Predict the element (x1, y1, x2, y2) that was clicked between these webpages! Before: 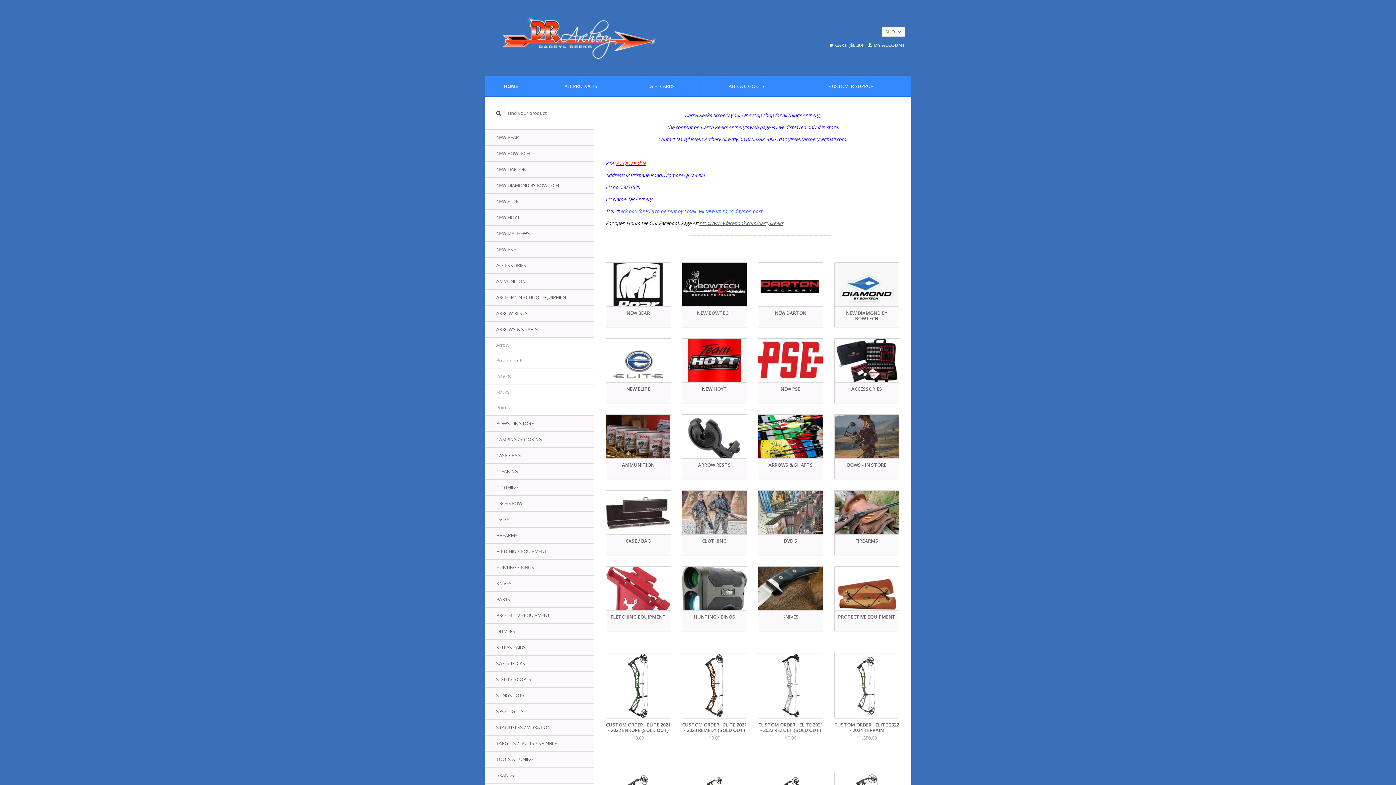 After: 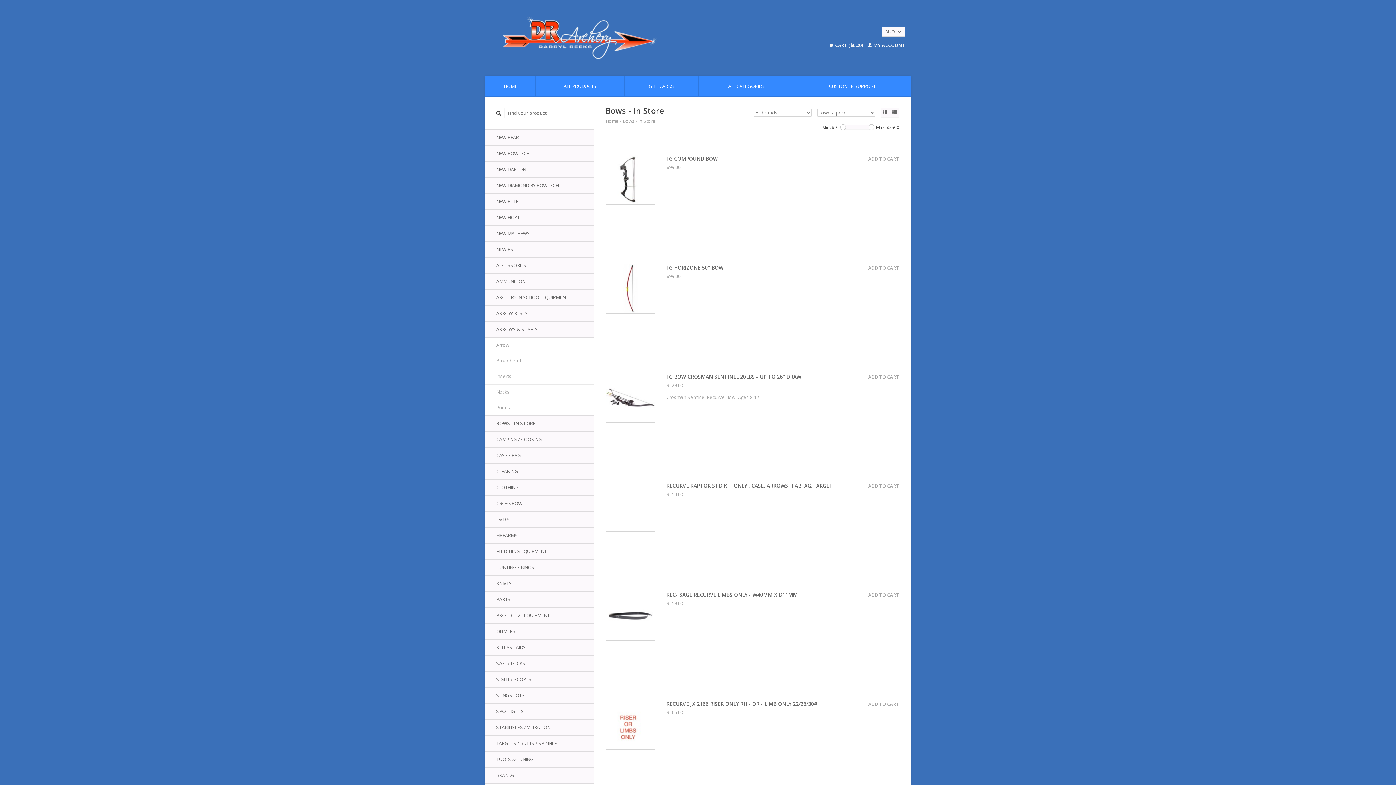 Action: bbox: (834, 414, 899, 465) label: BOWS - IN STORE